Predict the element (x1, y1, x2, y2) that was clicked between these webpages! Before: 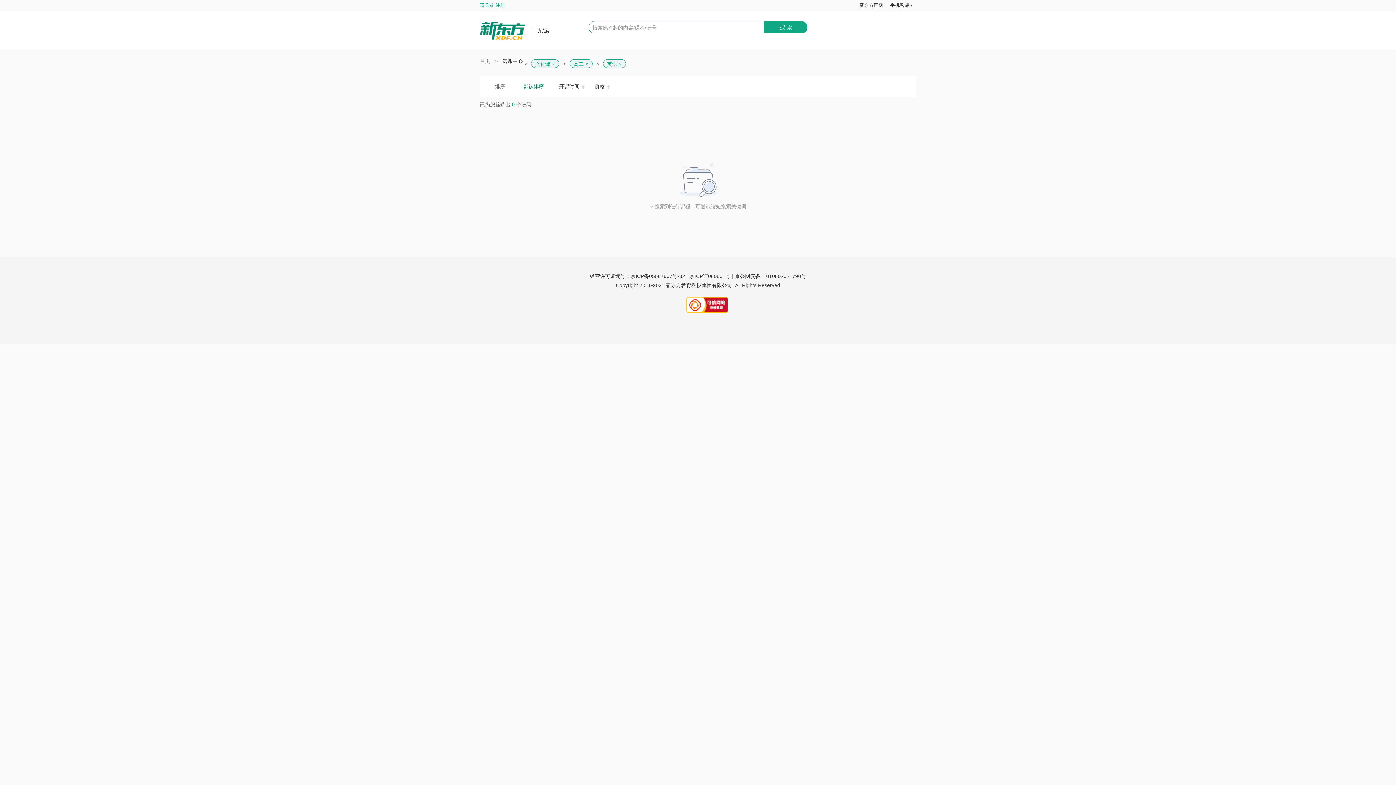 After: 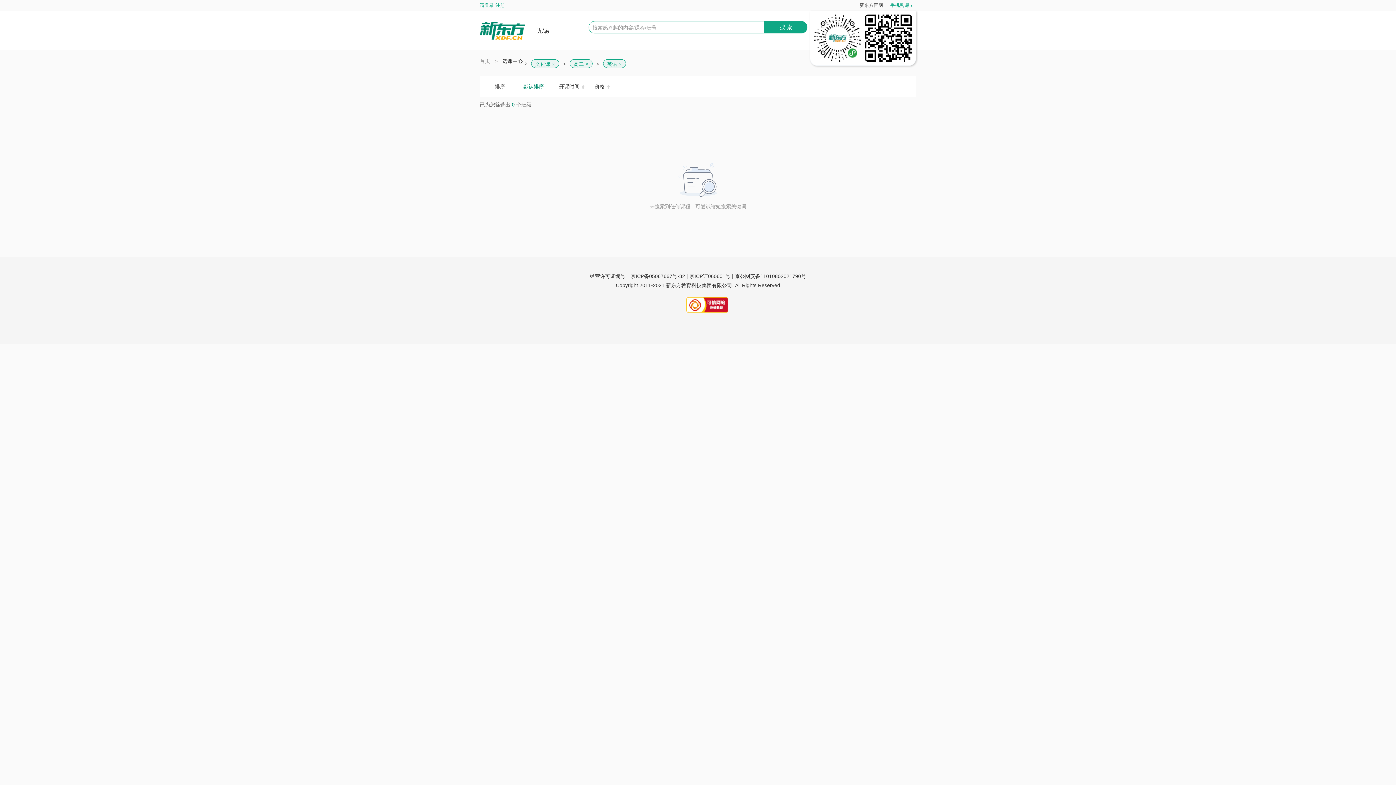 Action: bbox: (890, 0, 909, 10) label: 手机购课